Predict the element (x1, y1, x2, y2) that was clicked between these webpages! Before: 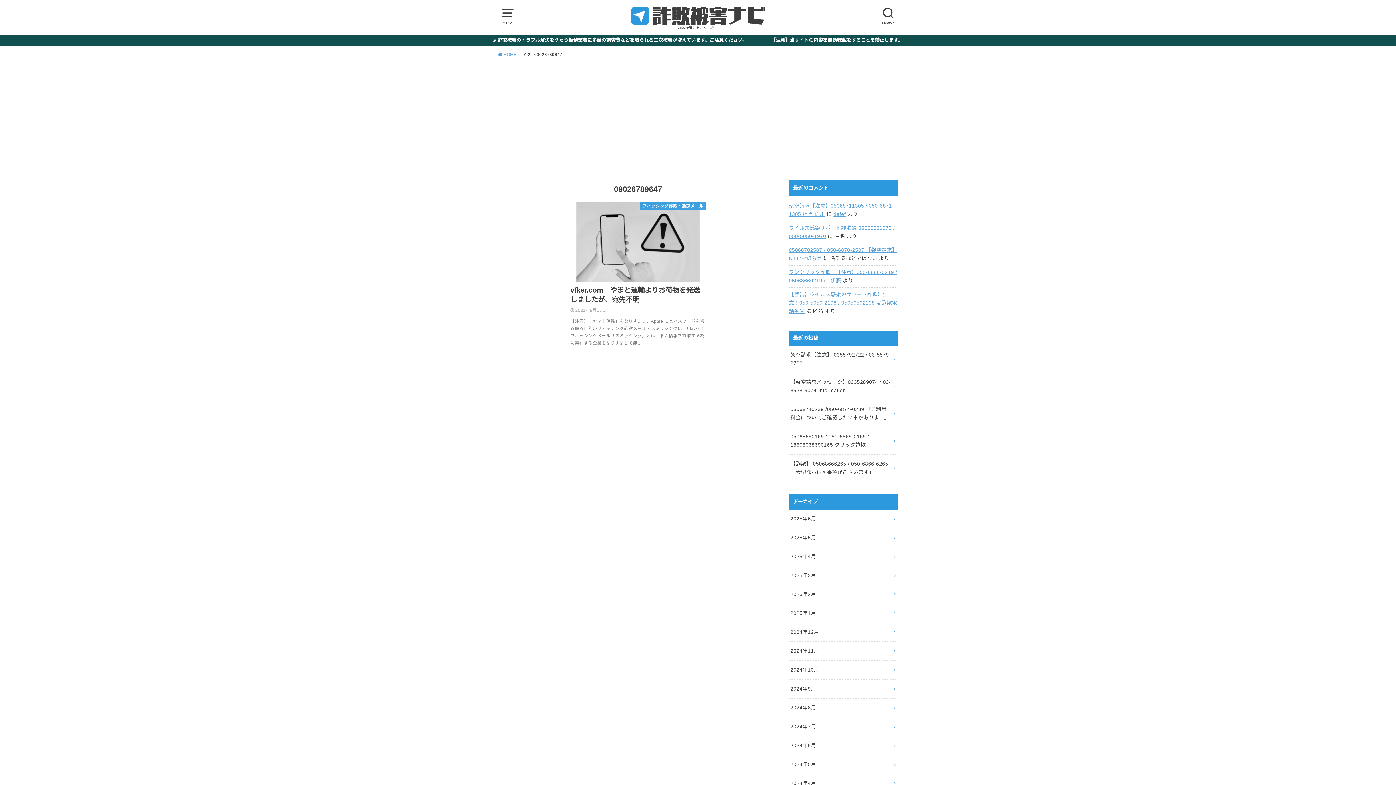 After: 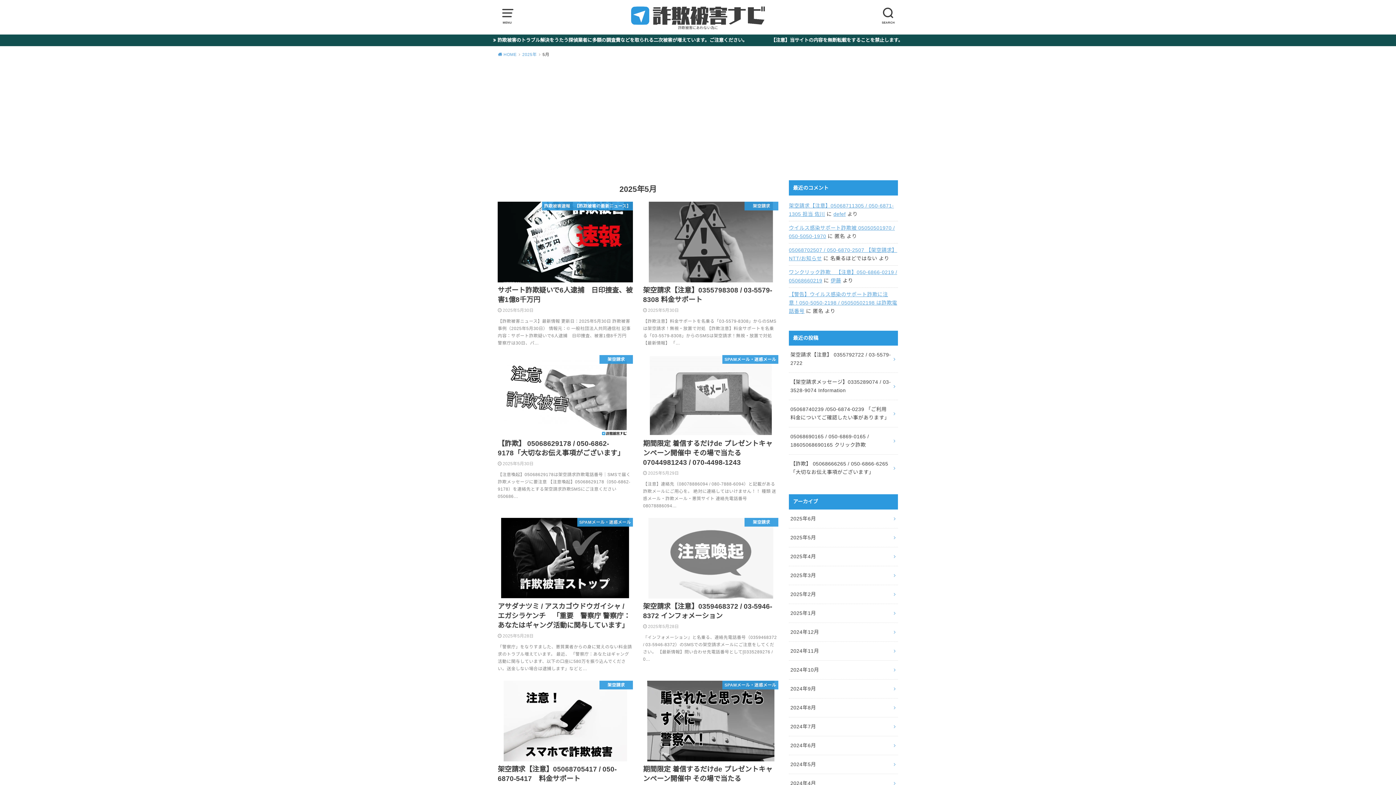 Action: label: 2025年5月 bbox: (789, 528, 898, 547)